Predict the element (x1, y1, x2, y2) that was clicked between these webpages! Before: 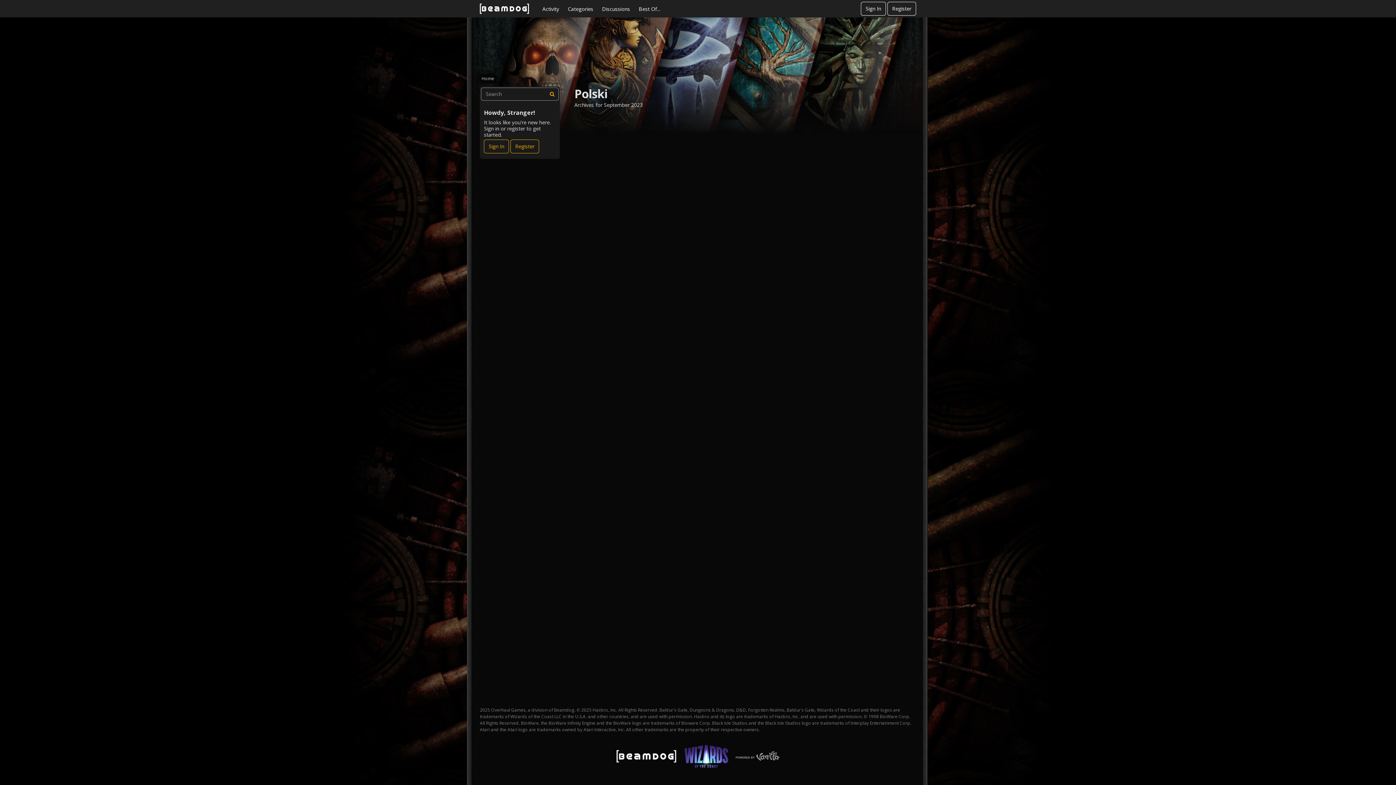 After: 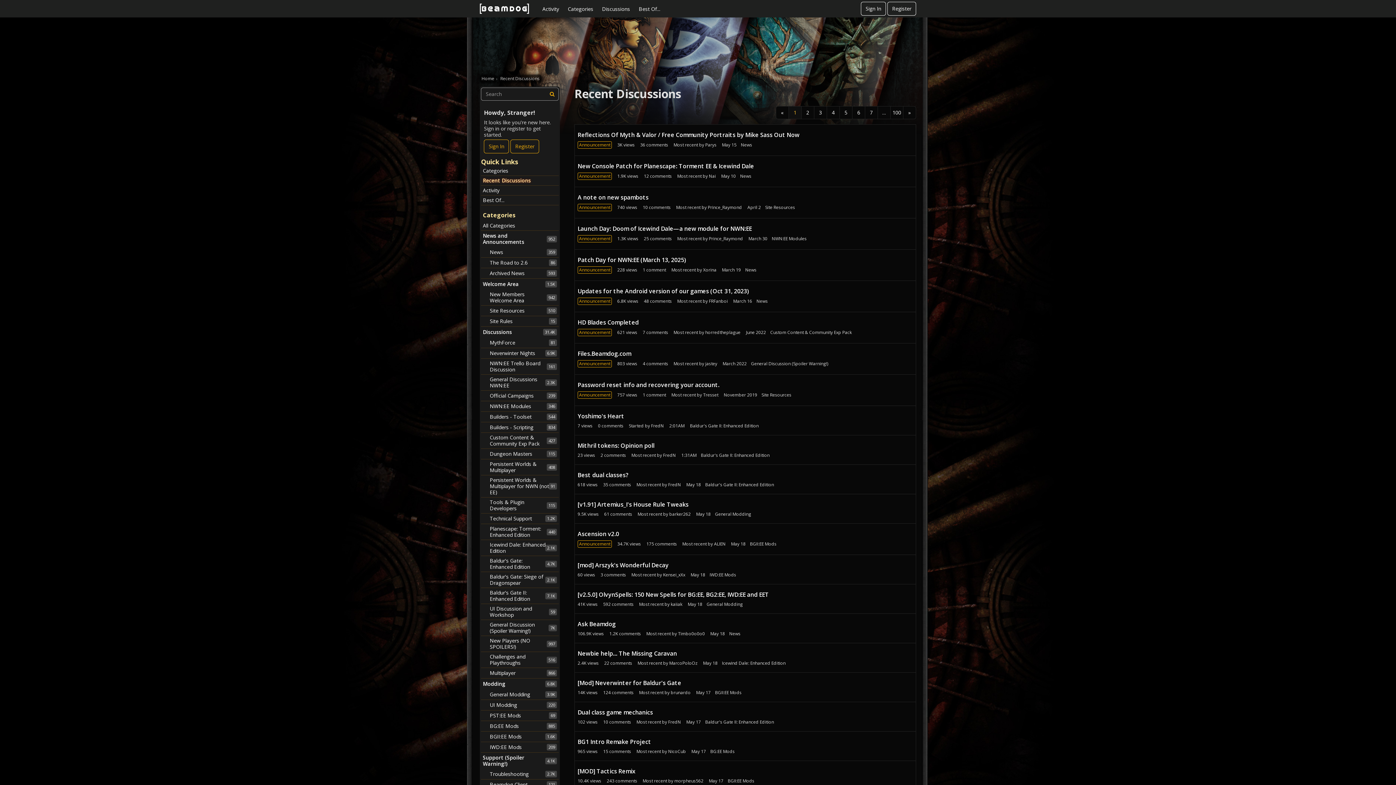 Action: bbox: (597, 2, 634, 15) label: Discussions